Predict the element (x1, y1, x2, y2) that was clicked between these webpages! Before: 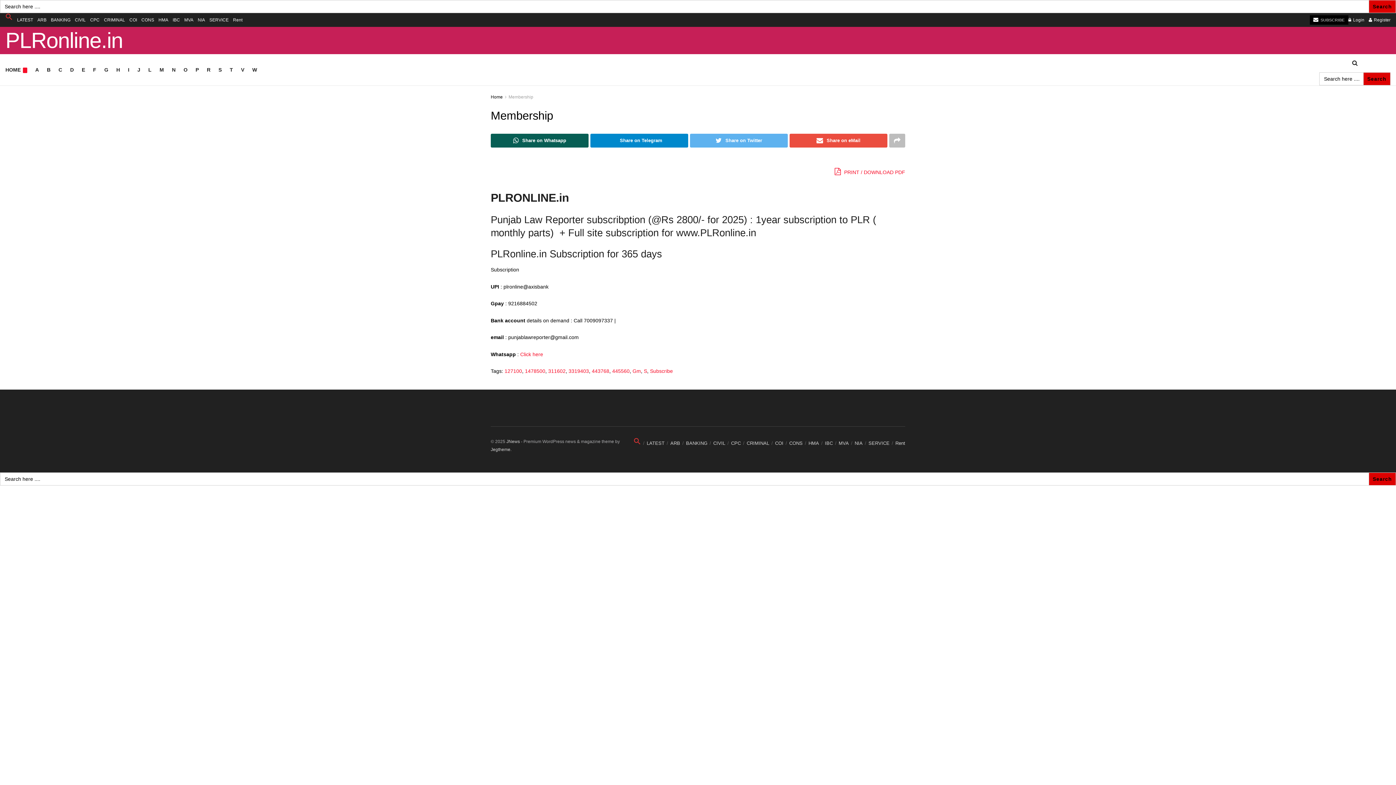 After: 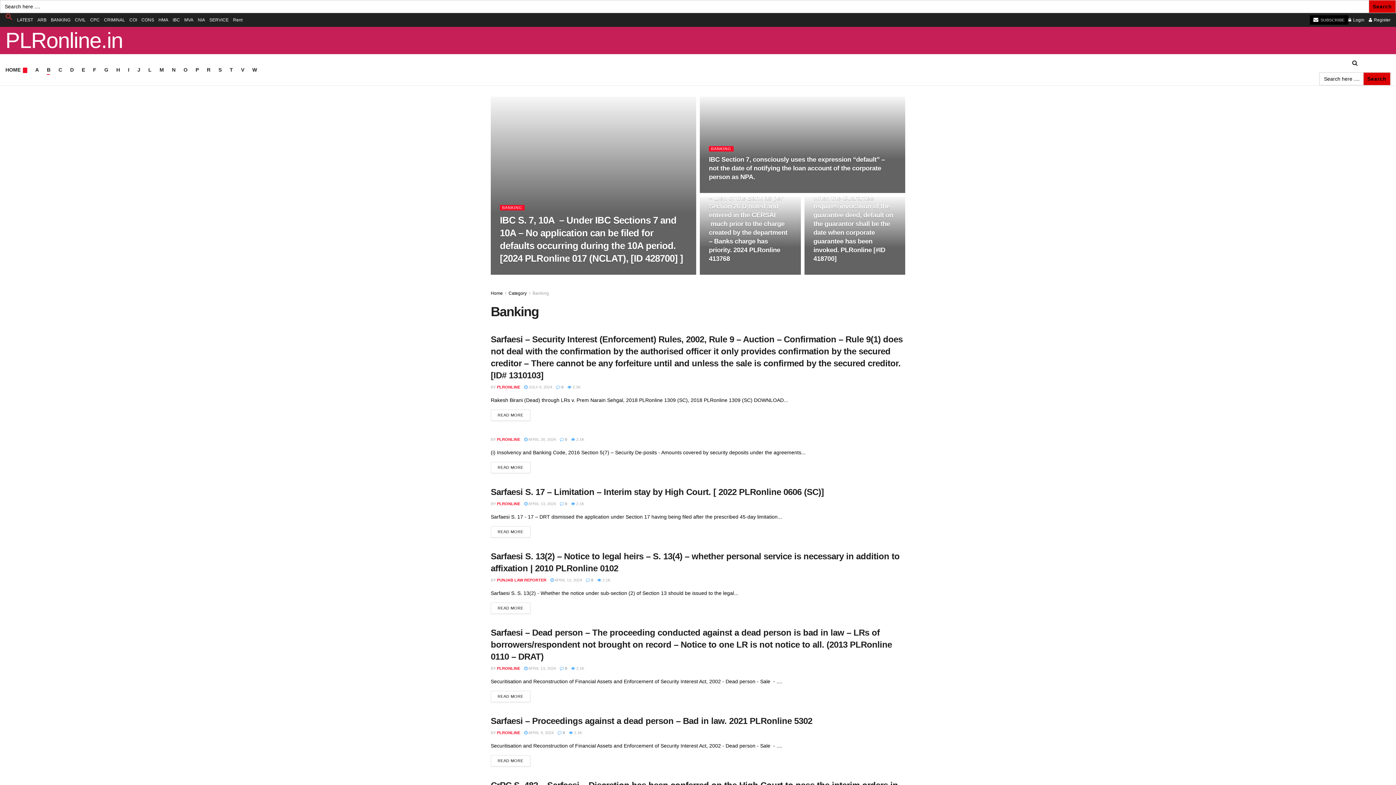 Action: label: BANKING bbox: (686, 440, 707, 446)